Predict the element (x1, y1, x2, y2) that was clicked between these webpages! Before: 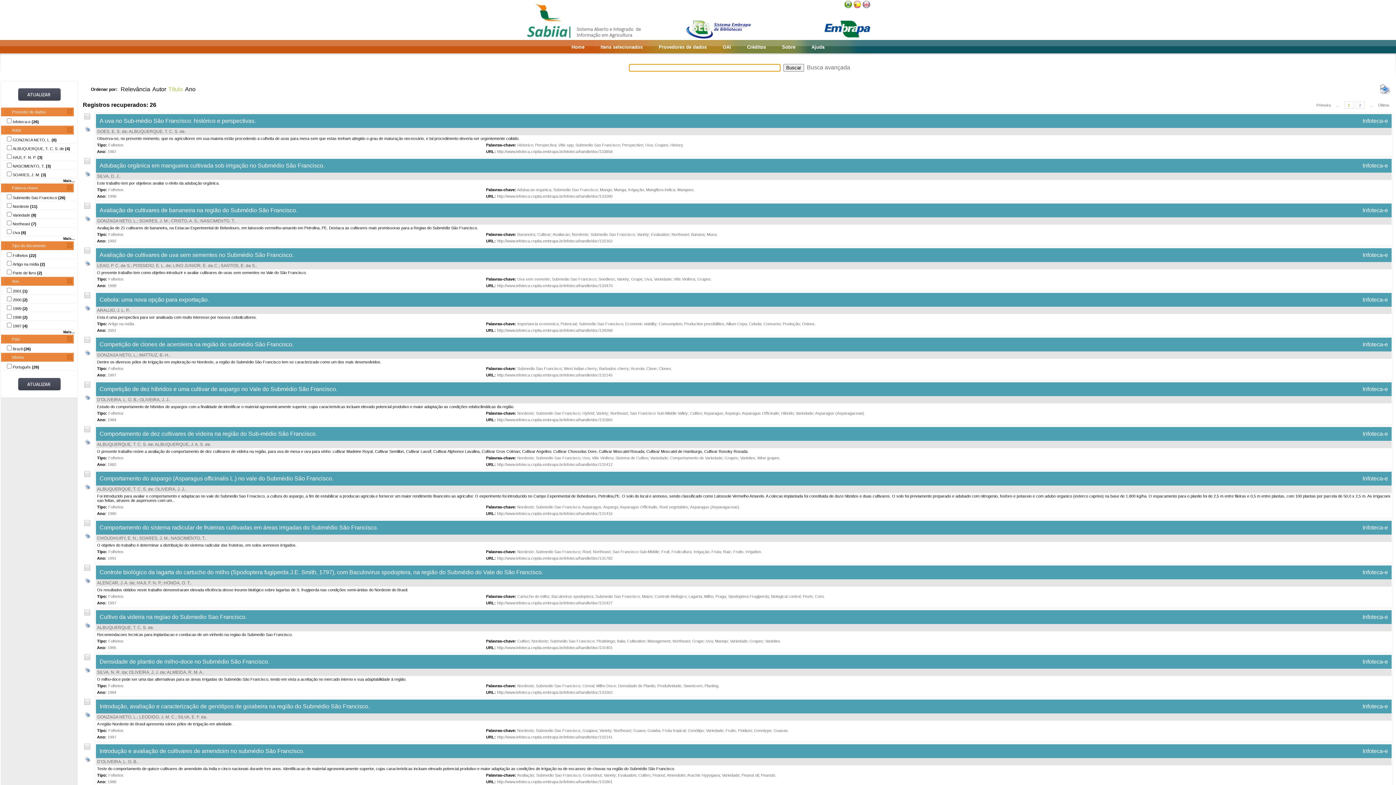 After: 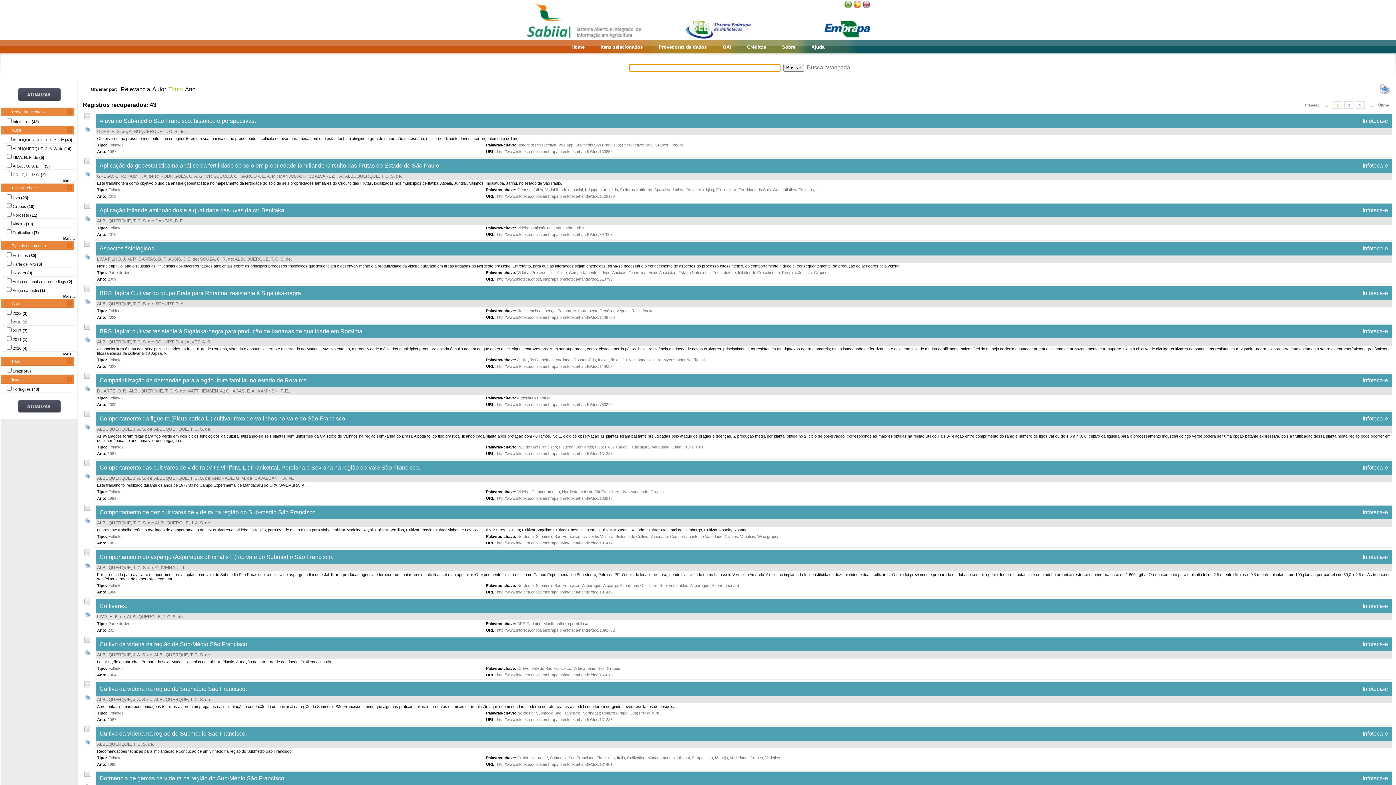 Action: bbox: (128, 129, 184, 134) label: ALBUQUERQUE, T. C. S. de